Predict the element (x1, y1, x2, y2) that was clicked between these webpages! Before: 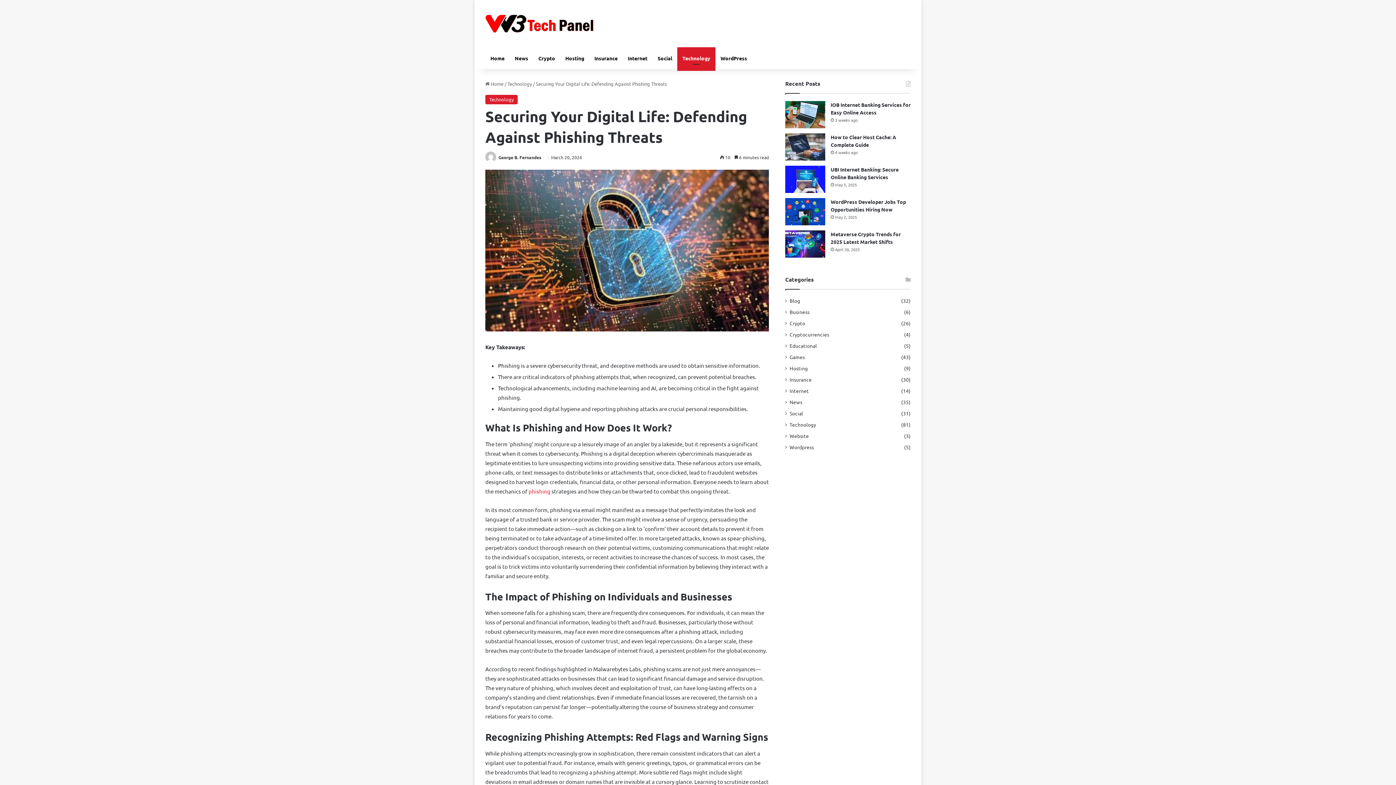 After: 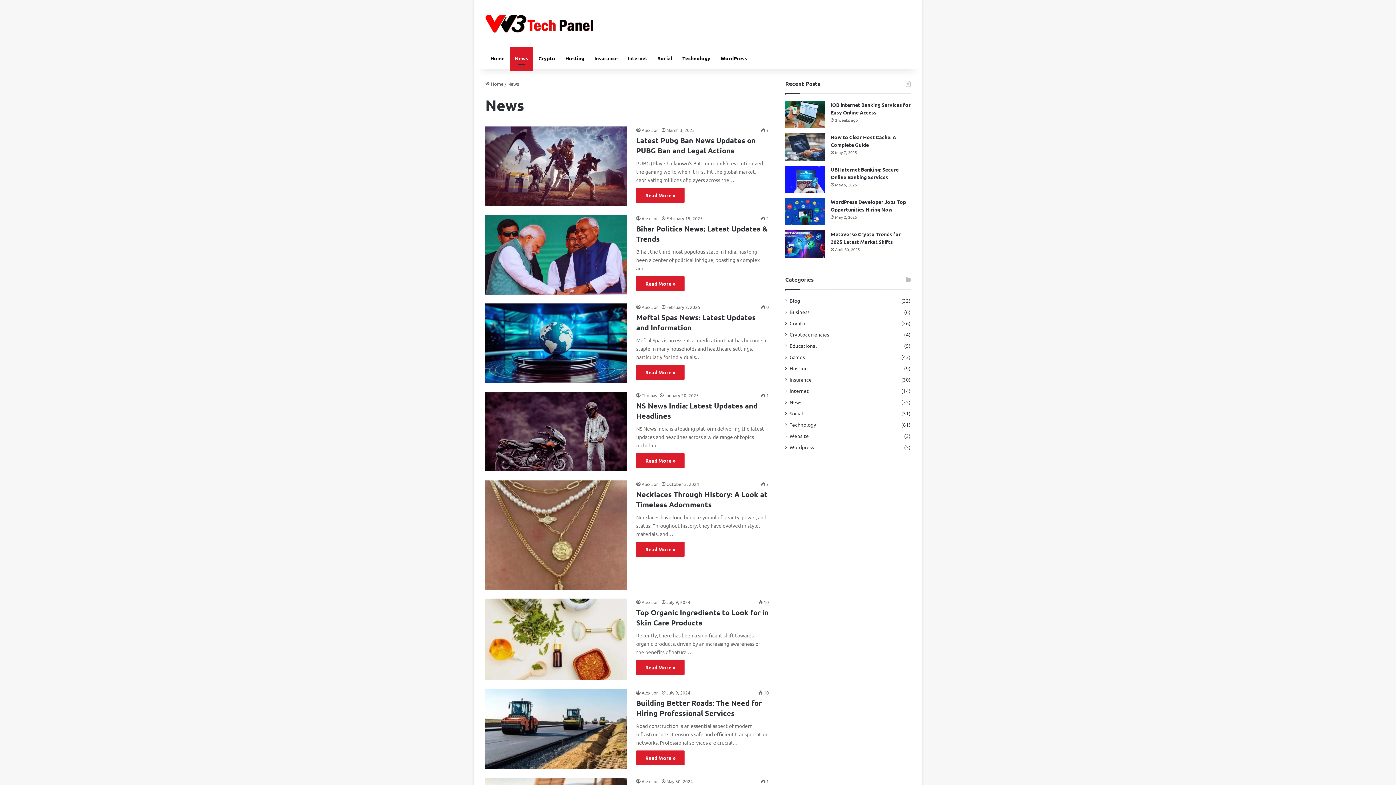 Action: bbox: (789, 398, 802, 406) label: News